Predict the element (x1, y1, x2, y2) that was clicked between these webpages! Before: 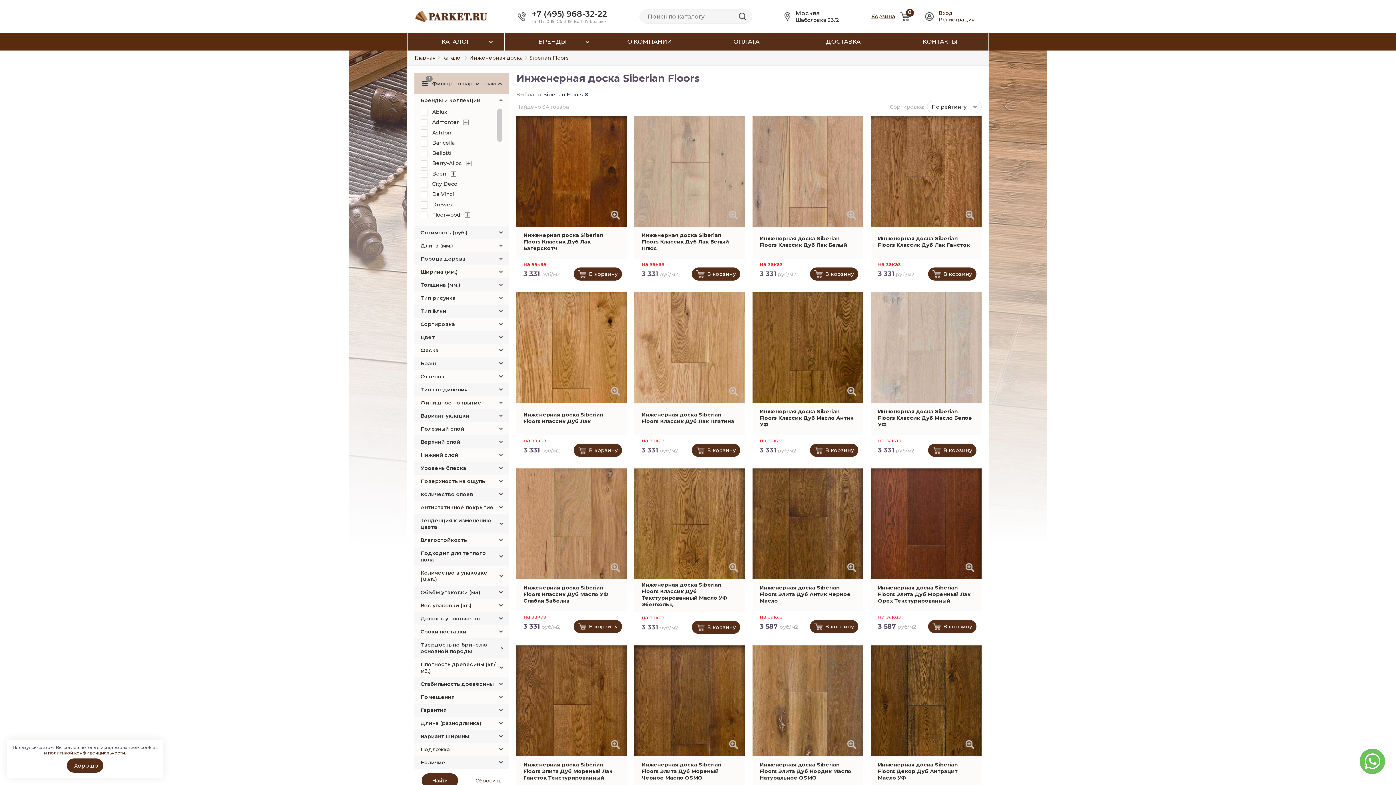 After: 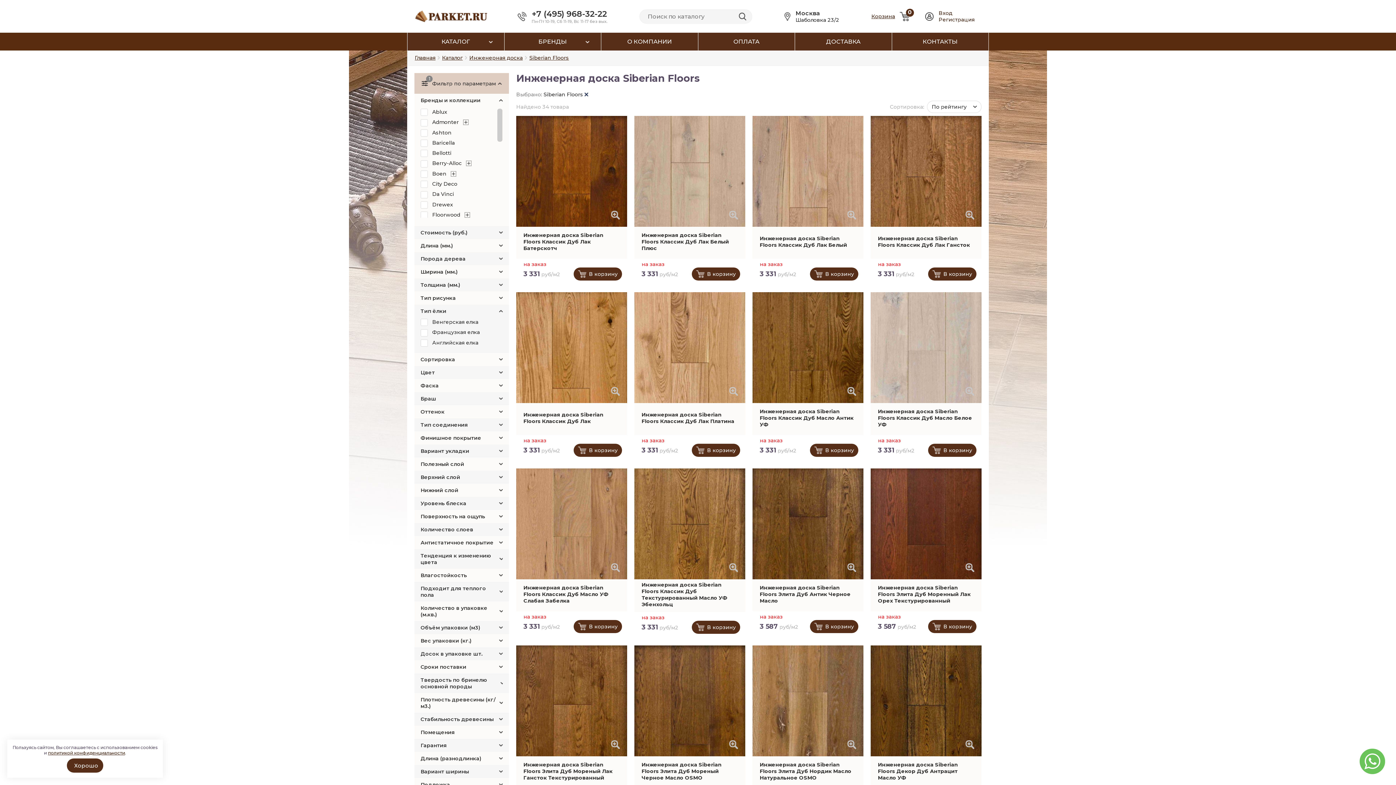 Action: label: Тип ёлки bbox: (420, 308, 446, 314)